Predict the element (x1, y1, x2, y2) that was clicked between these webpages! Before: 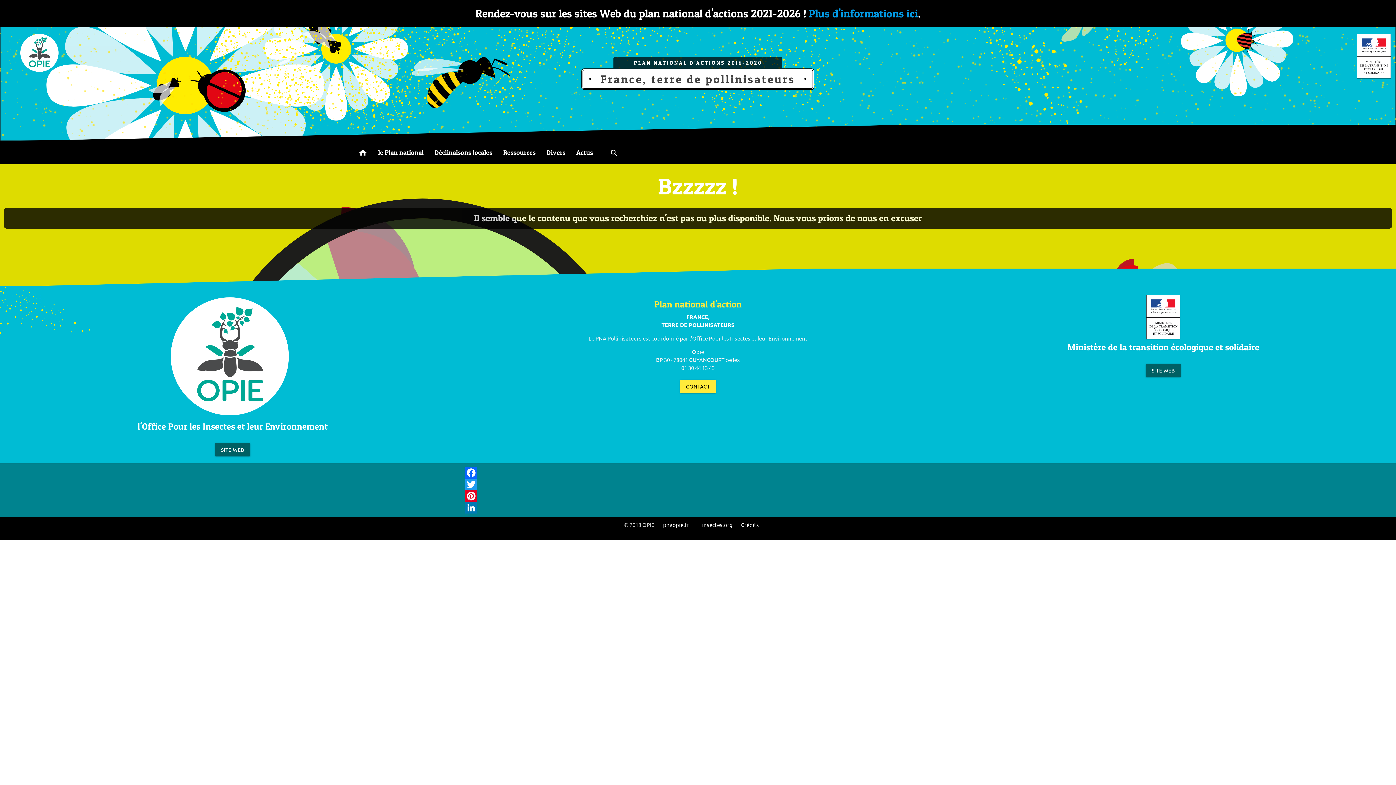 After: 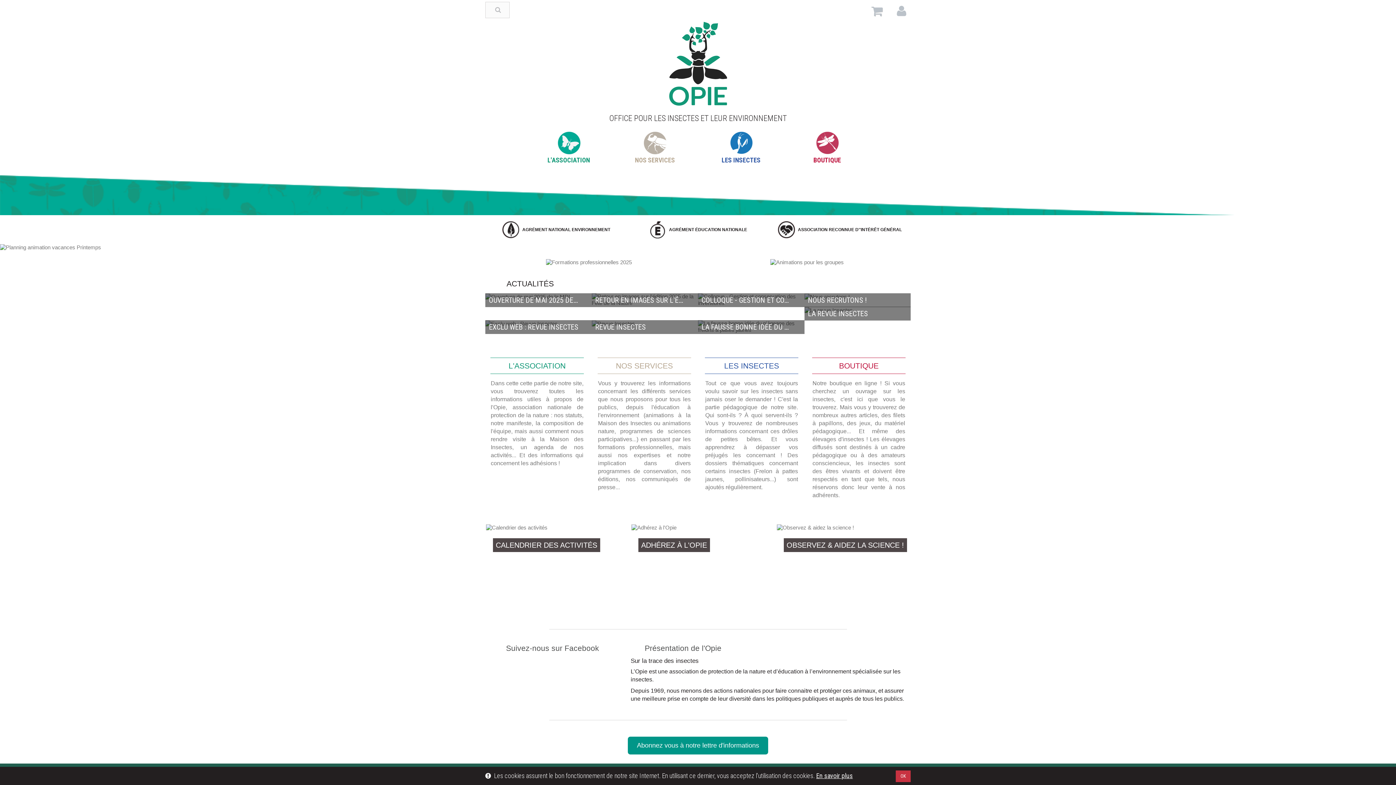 Action: bbox: (702, 521, 732, 528) label: insectes.org